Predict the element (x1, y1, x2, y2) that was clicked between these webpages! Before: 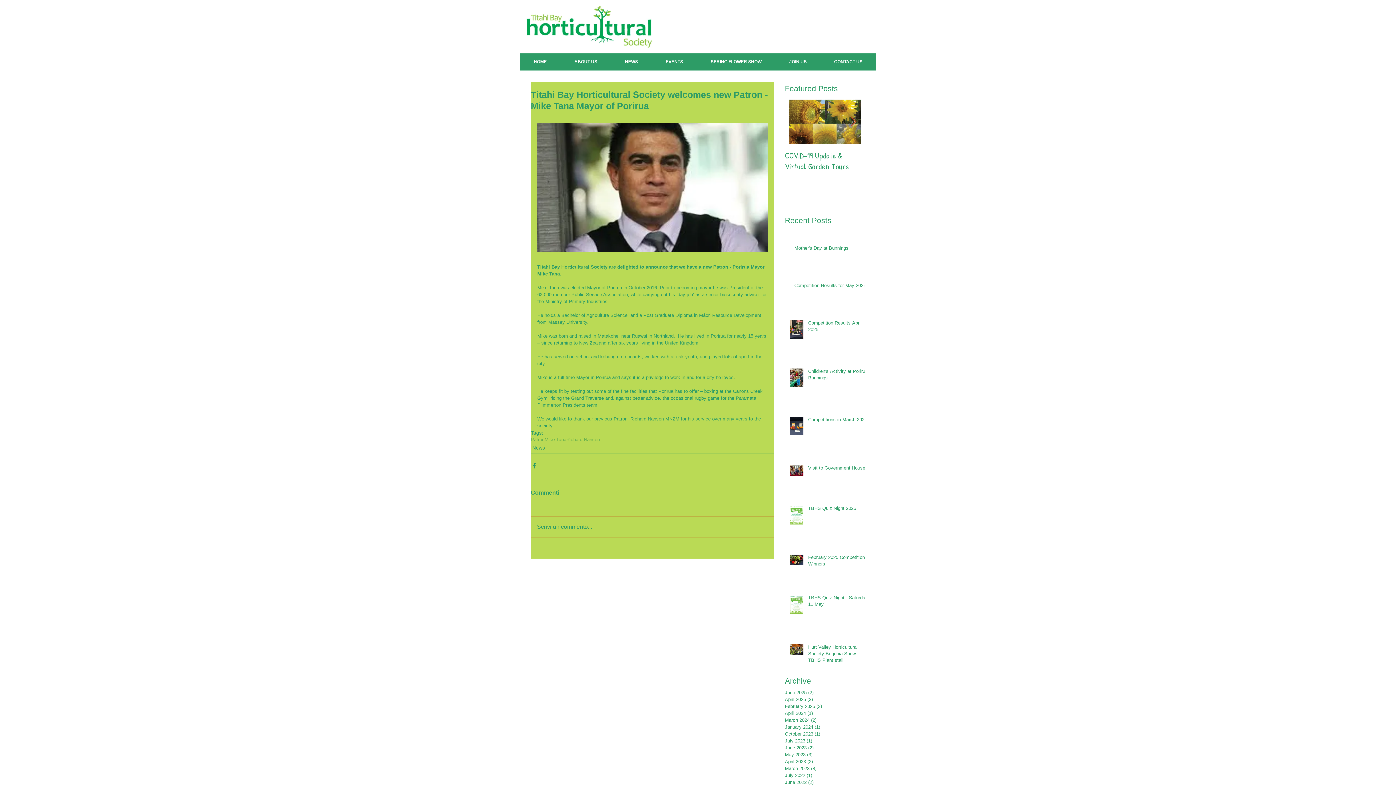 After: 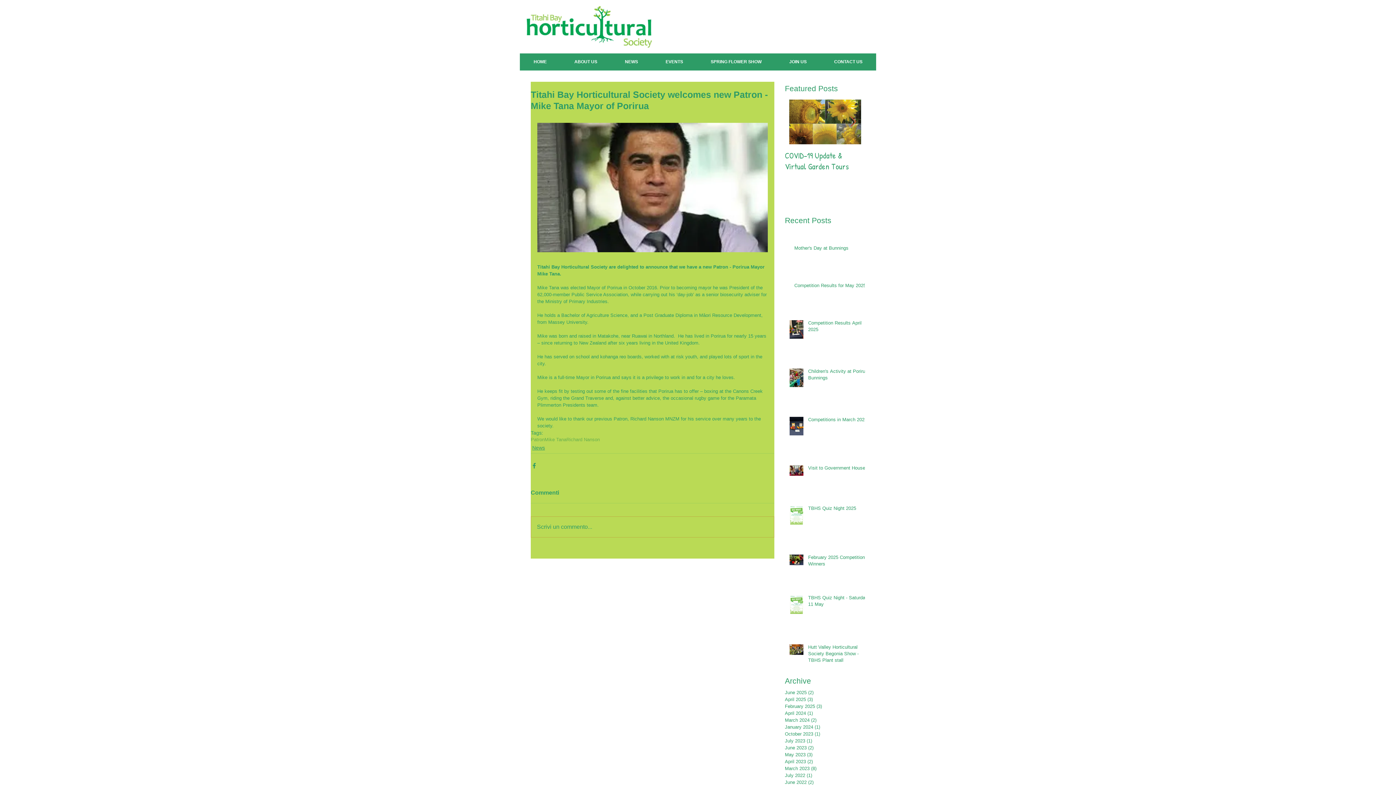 Action: label: ABOUT US bbox: (560, 53, 611, 70)